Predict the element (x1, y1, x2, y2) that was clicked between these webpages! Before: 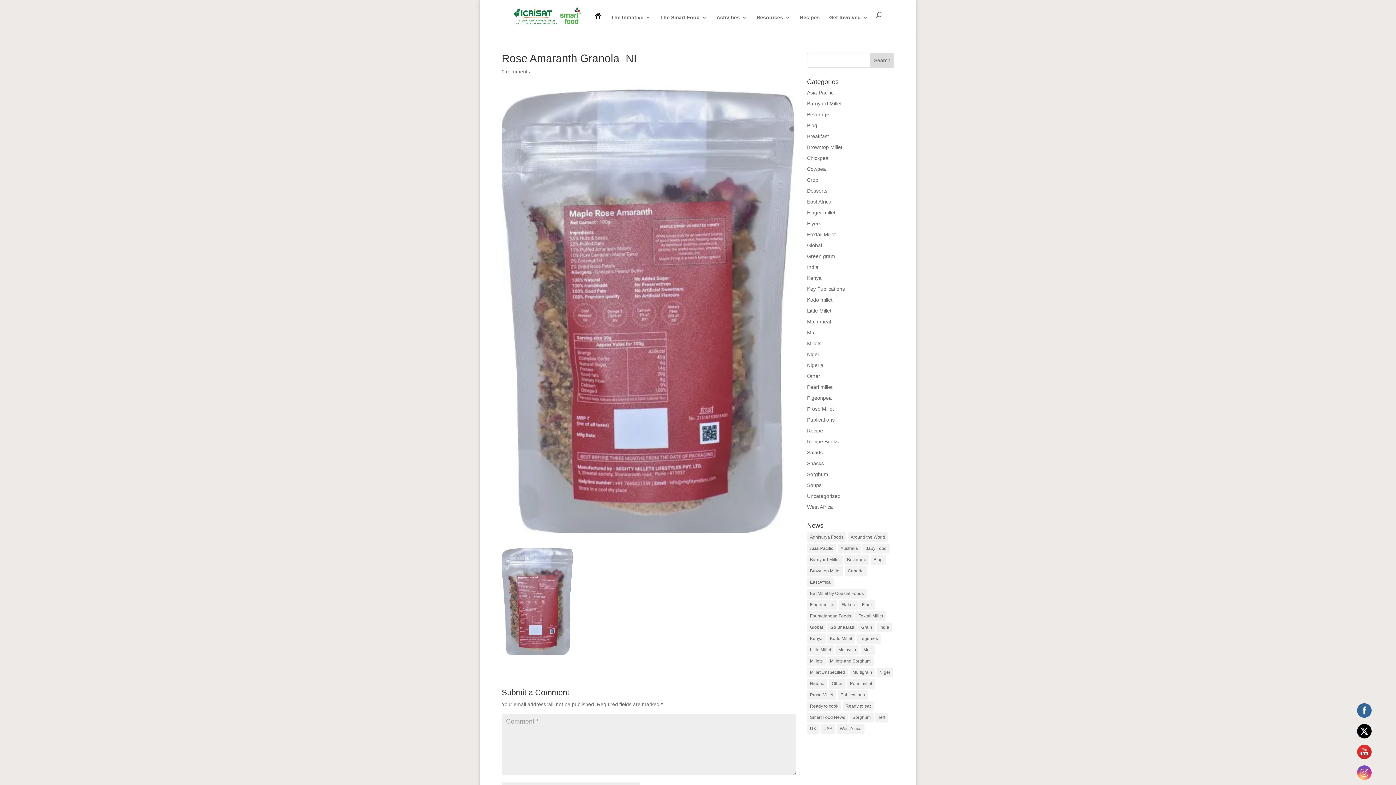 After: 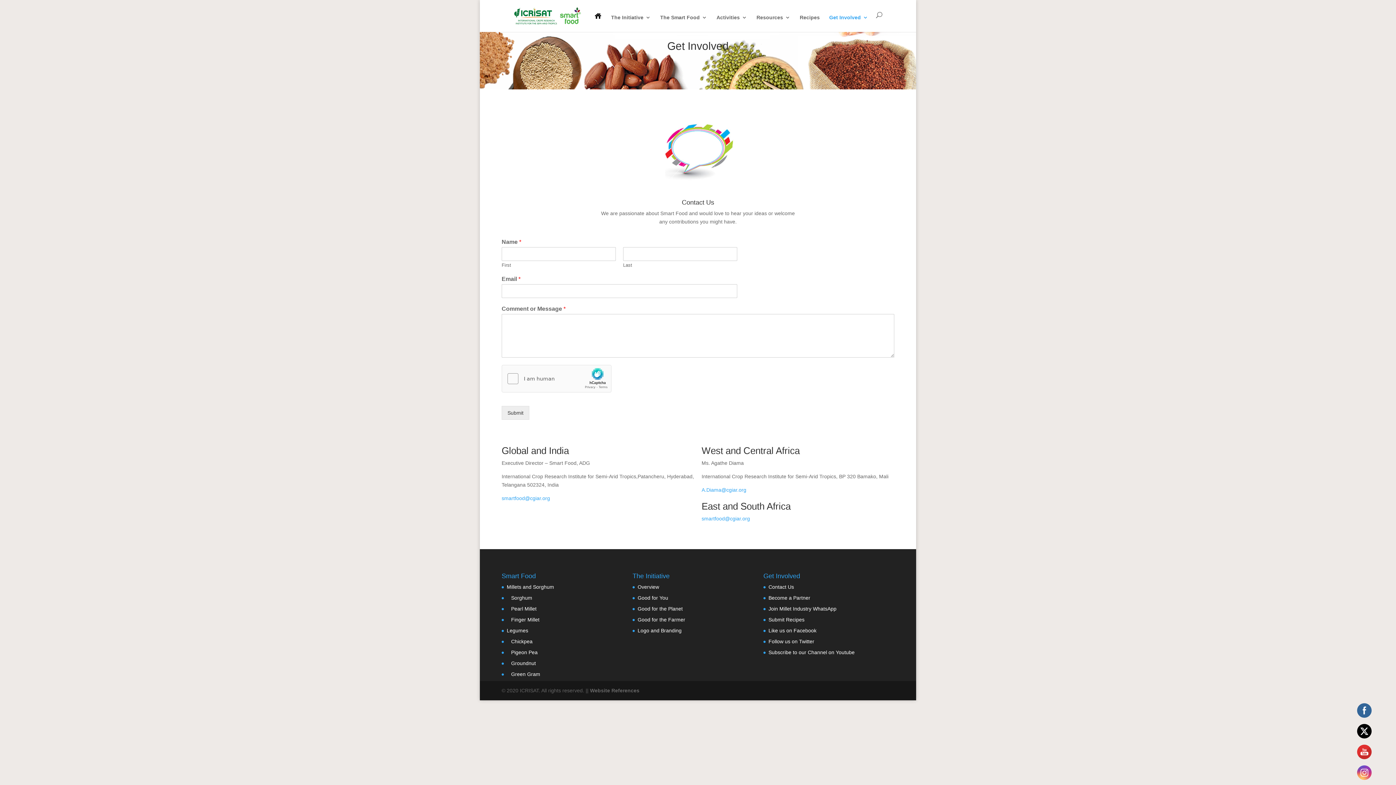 Action: label: Get Involved bbox: (829, 14, 868, 32)